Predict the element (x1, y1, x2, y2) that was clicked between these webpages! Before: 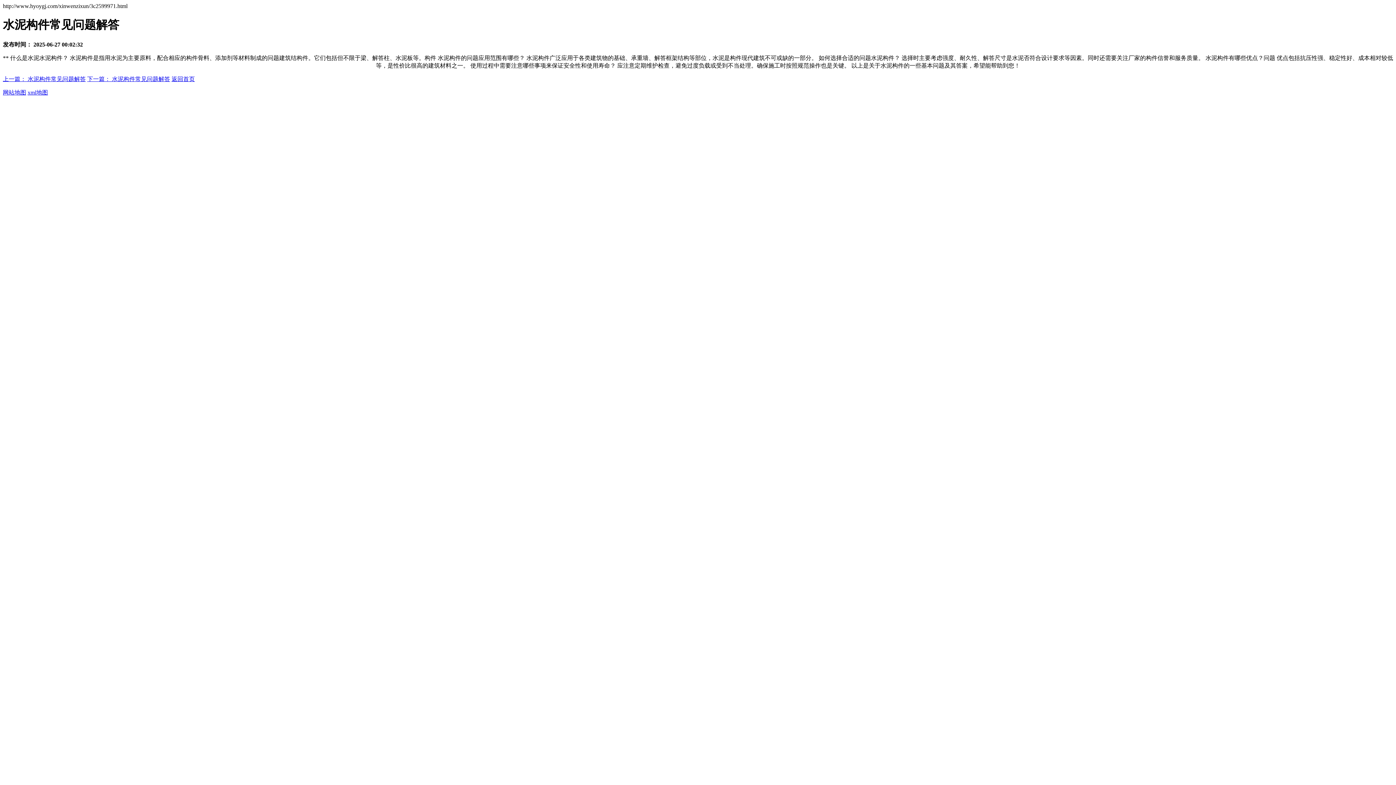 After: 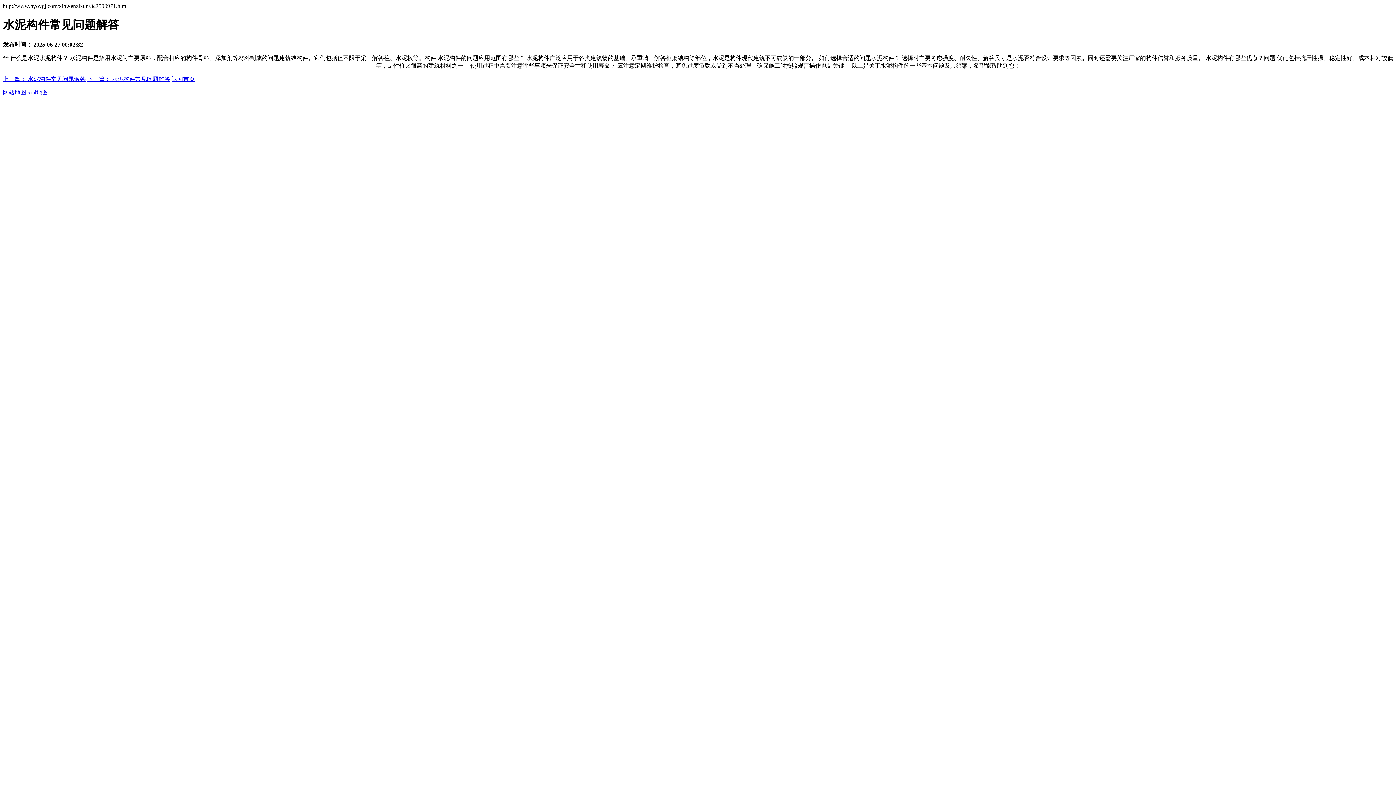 Action: bbox: (2, 89, 26, 95) label: 网站地图